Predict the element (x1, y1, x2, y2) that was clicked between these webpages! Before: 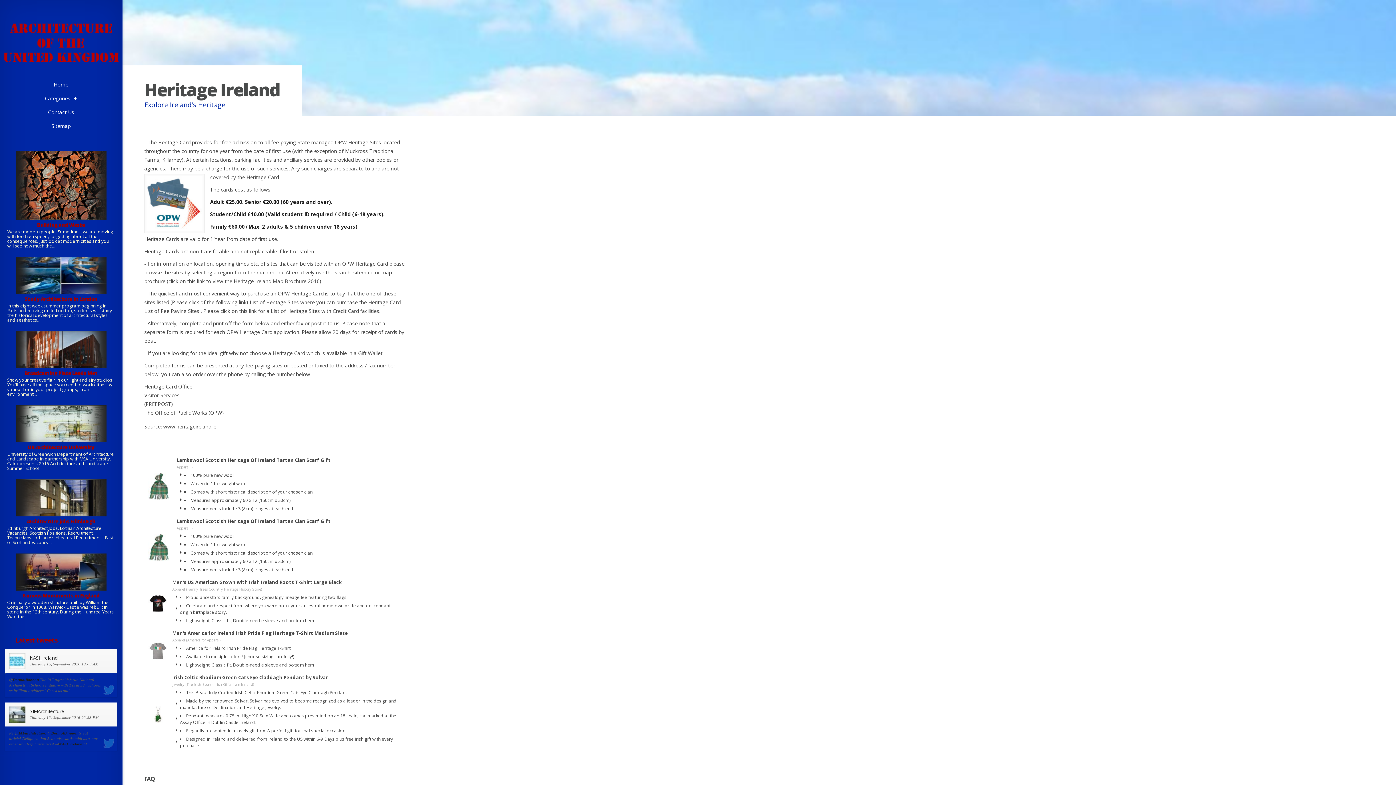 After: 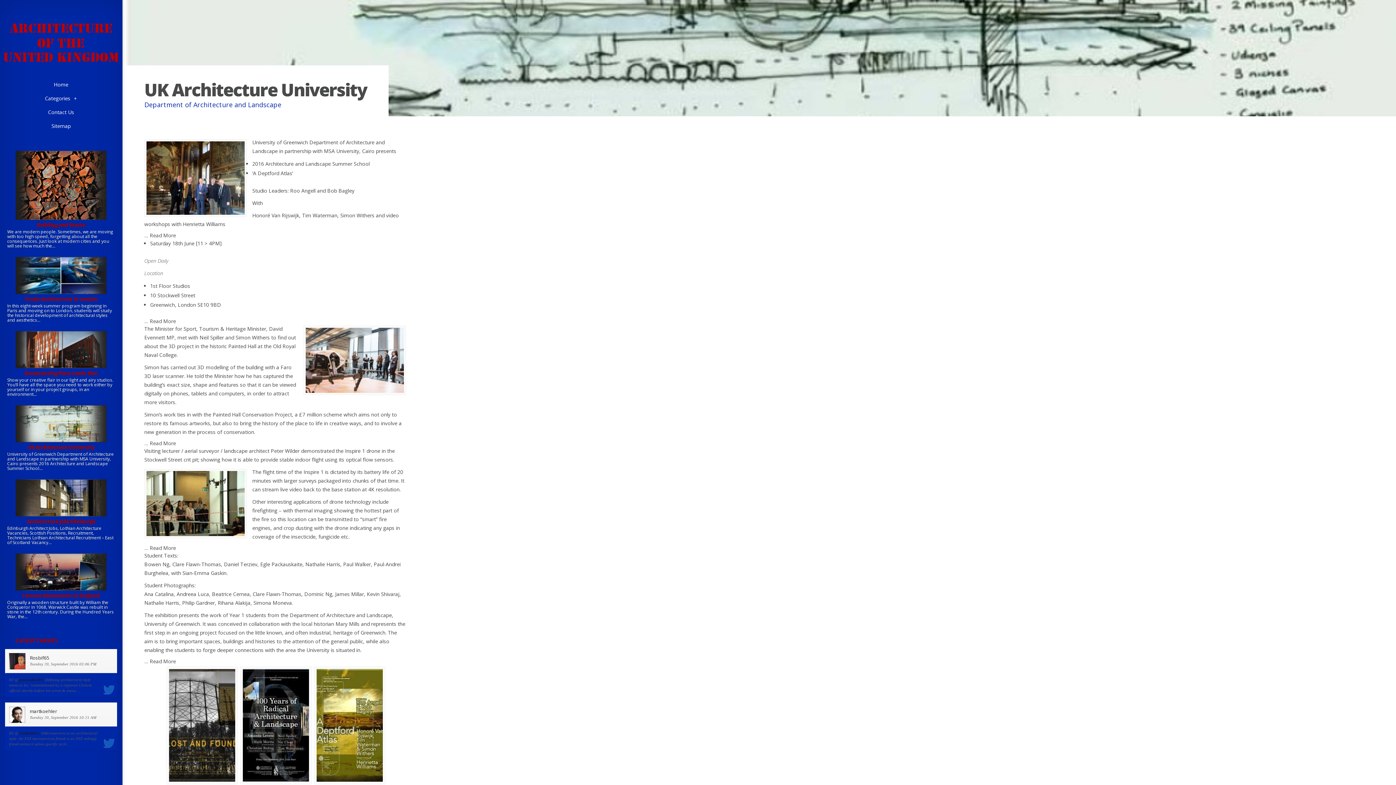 Action: bbox: (15, 436, 106, 443)